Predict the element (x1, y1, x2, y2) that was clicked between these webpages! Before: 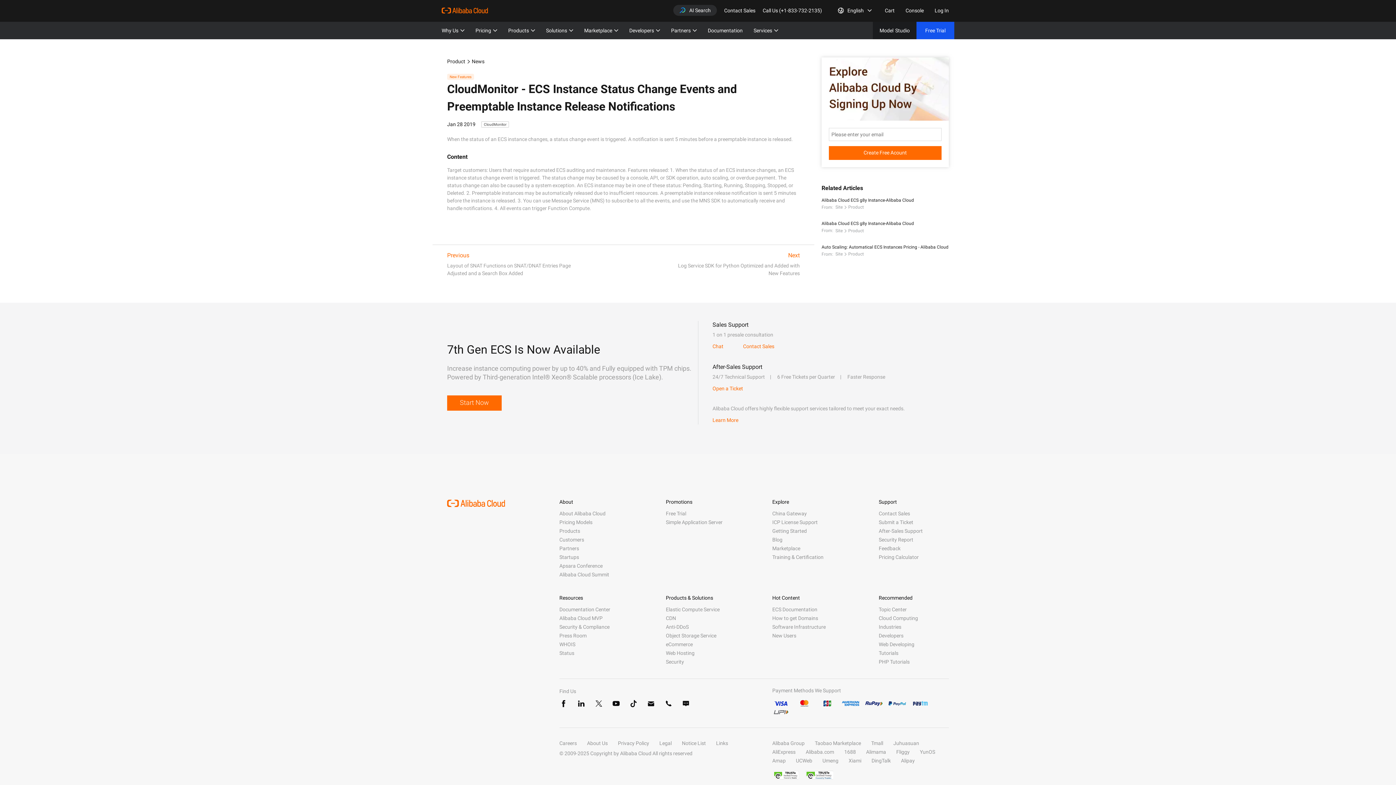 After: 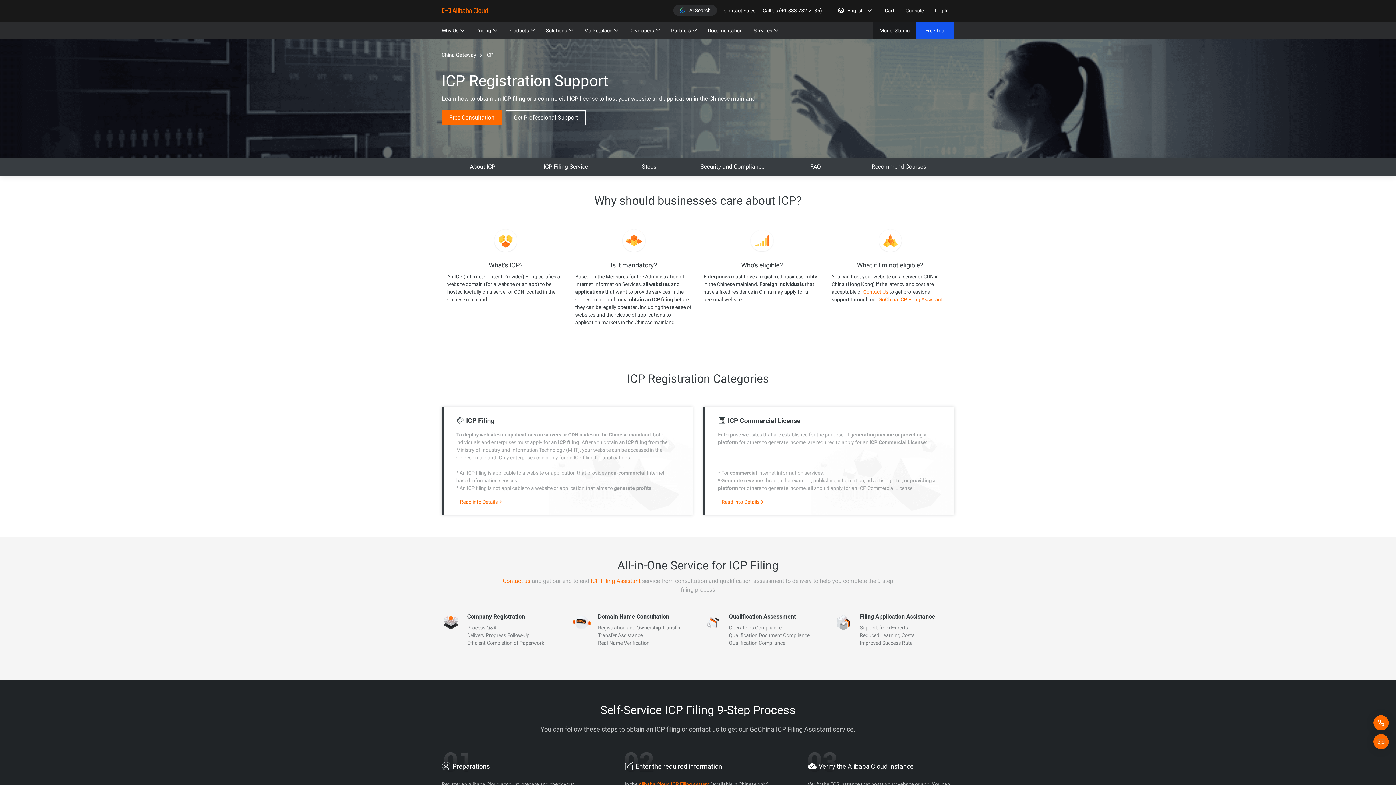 Action: bbox: (772, 519, 817, 525) label: ICP License Support